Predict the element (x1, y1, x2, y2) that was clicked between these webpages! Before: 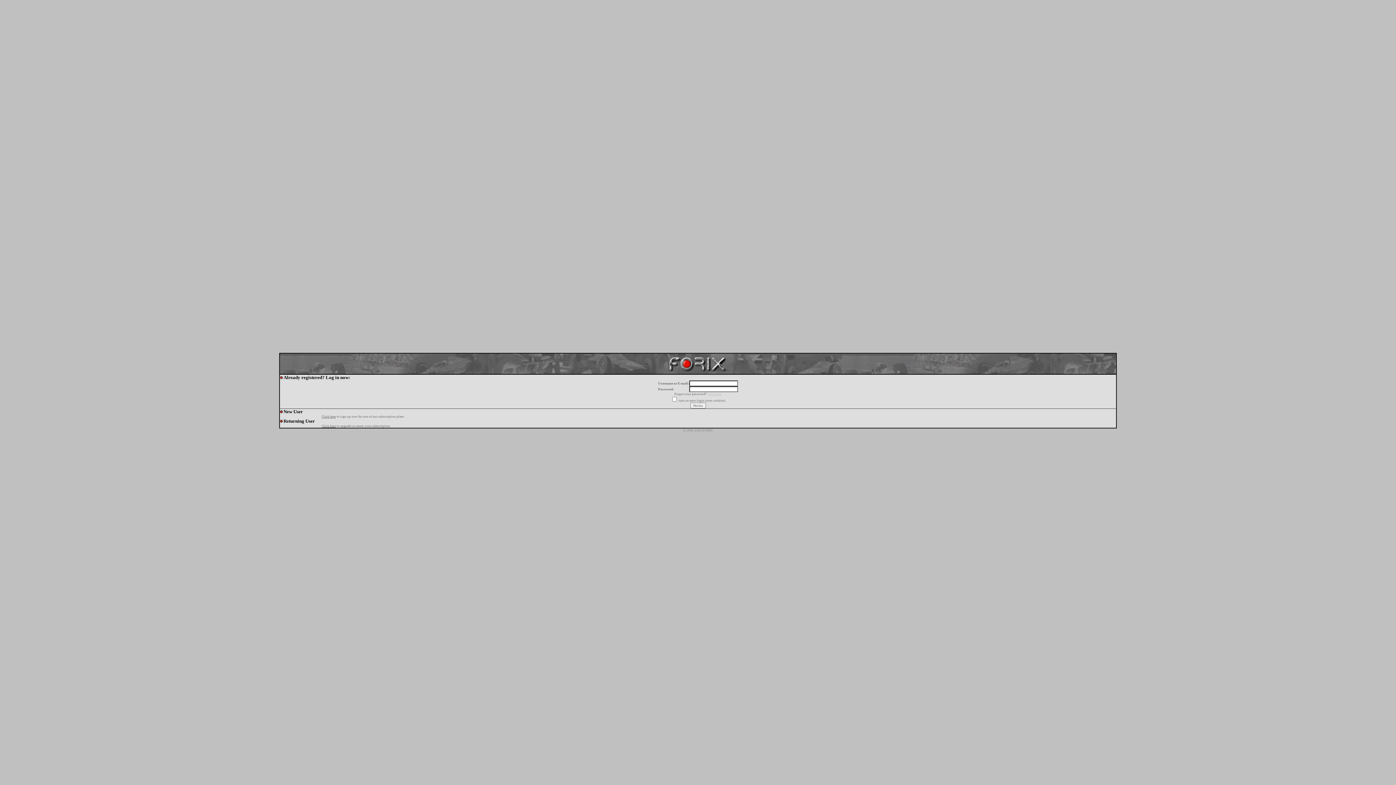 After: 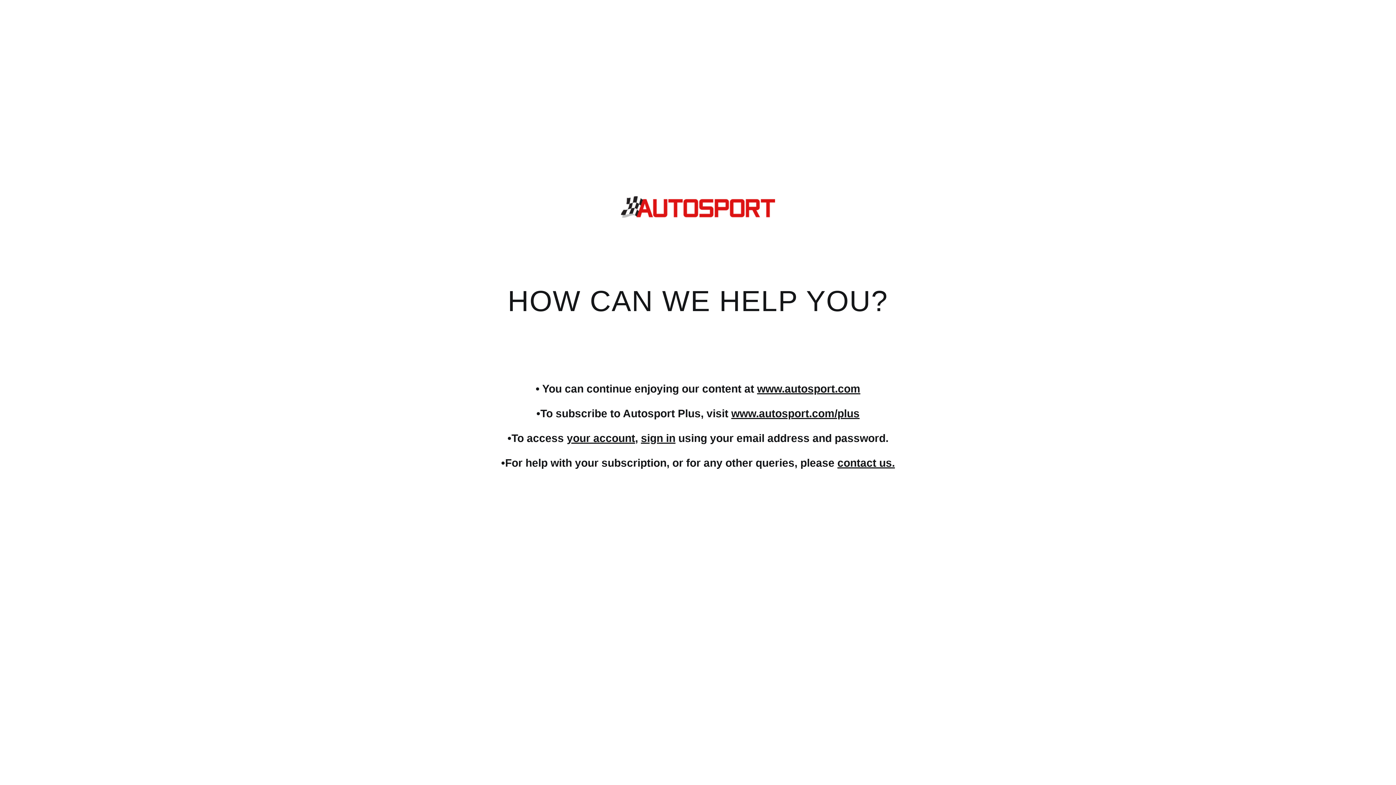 Action: bbox: (321, 424, 336, 428) label: Click here